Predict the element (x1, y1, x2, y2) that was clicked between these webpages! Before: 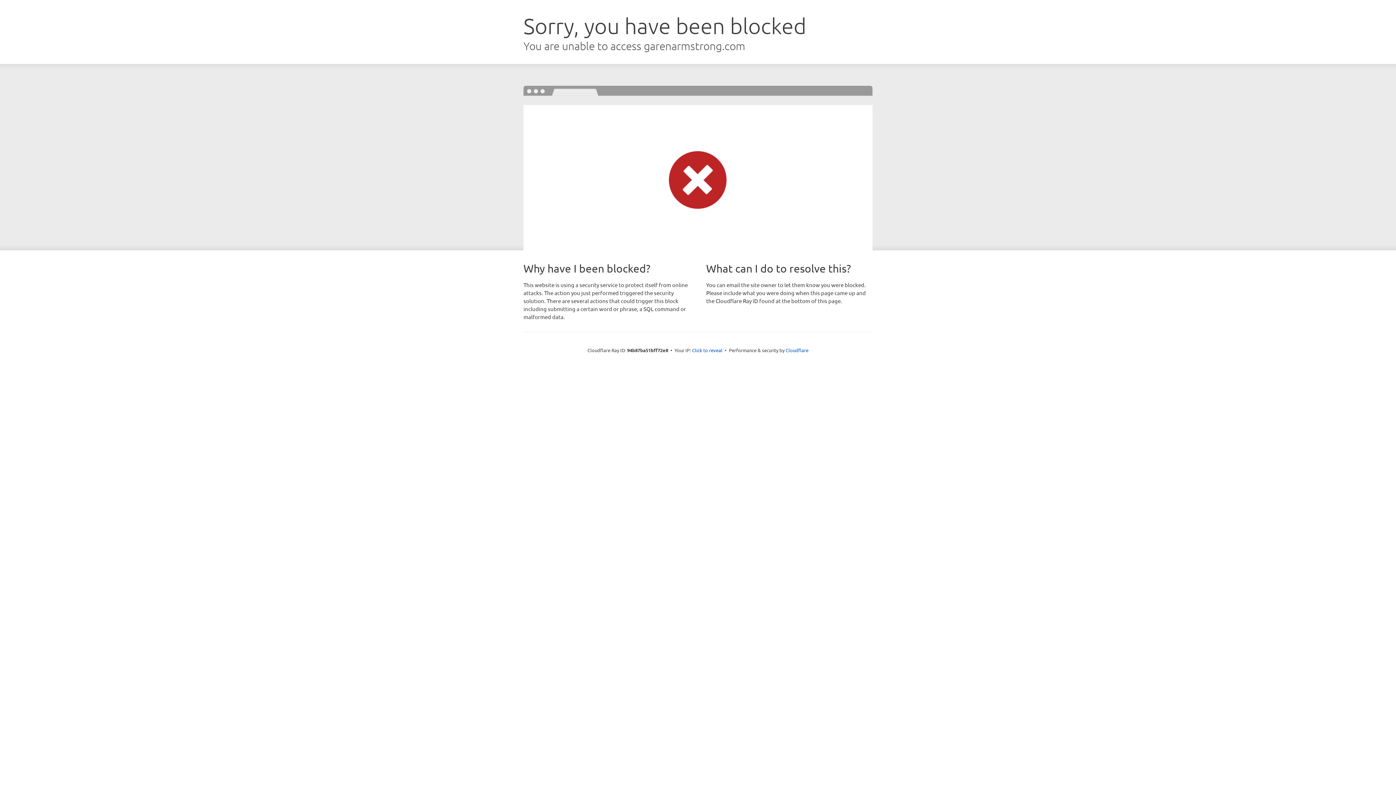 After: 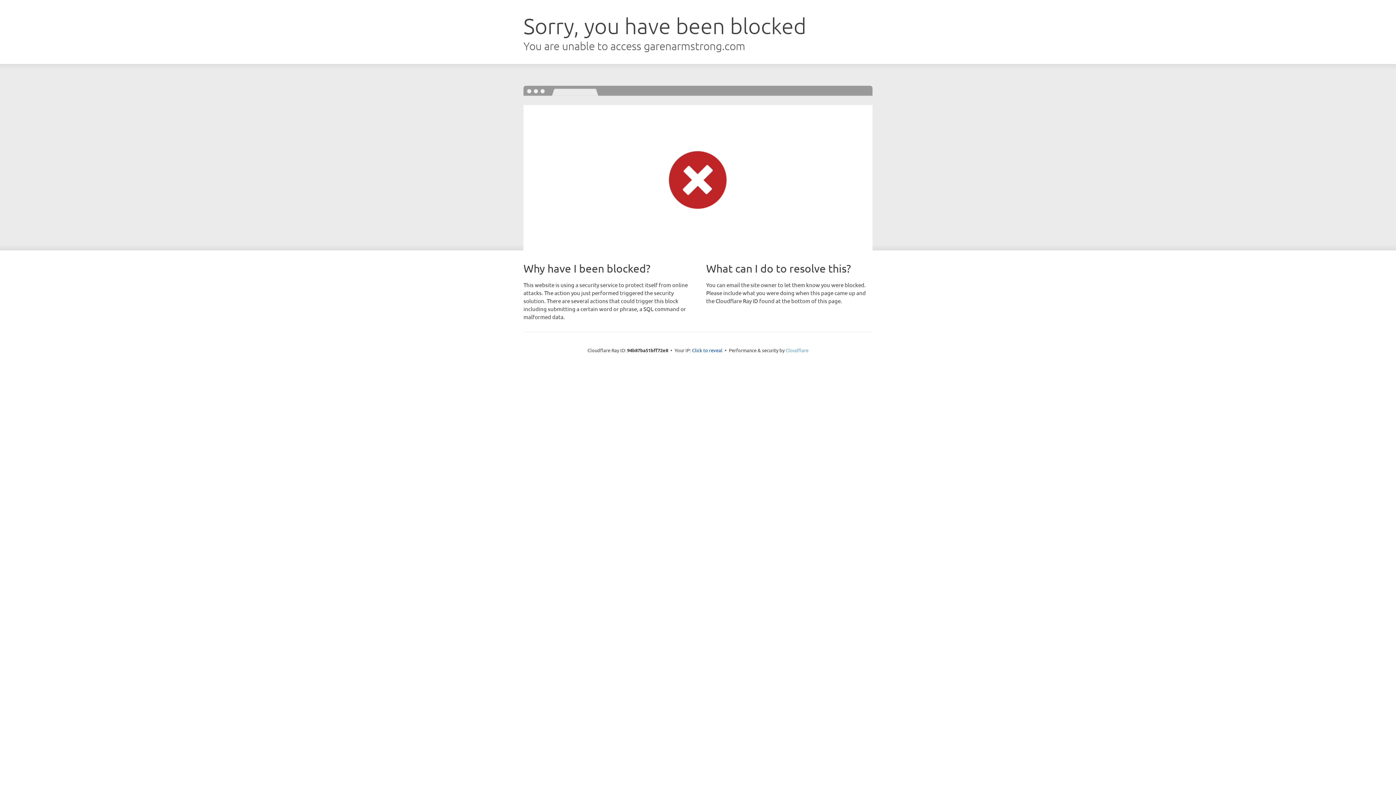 Action: label: Cloudflare bbox: (785, 347, 808, 353)